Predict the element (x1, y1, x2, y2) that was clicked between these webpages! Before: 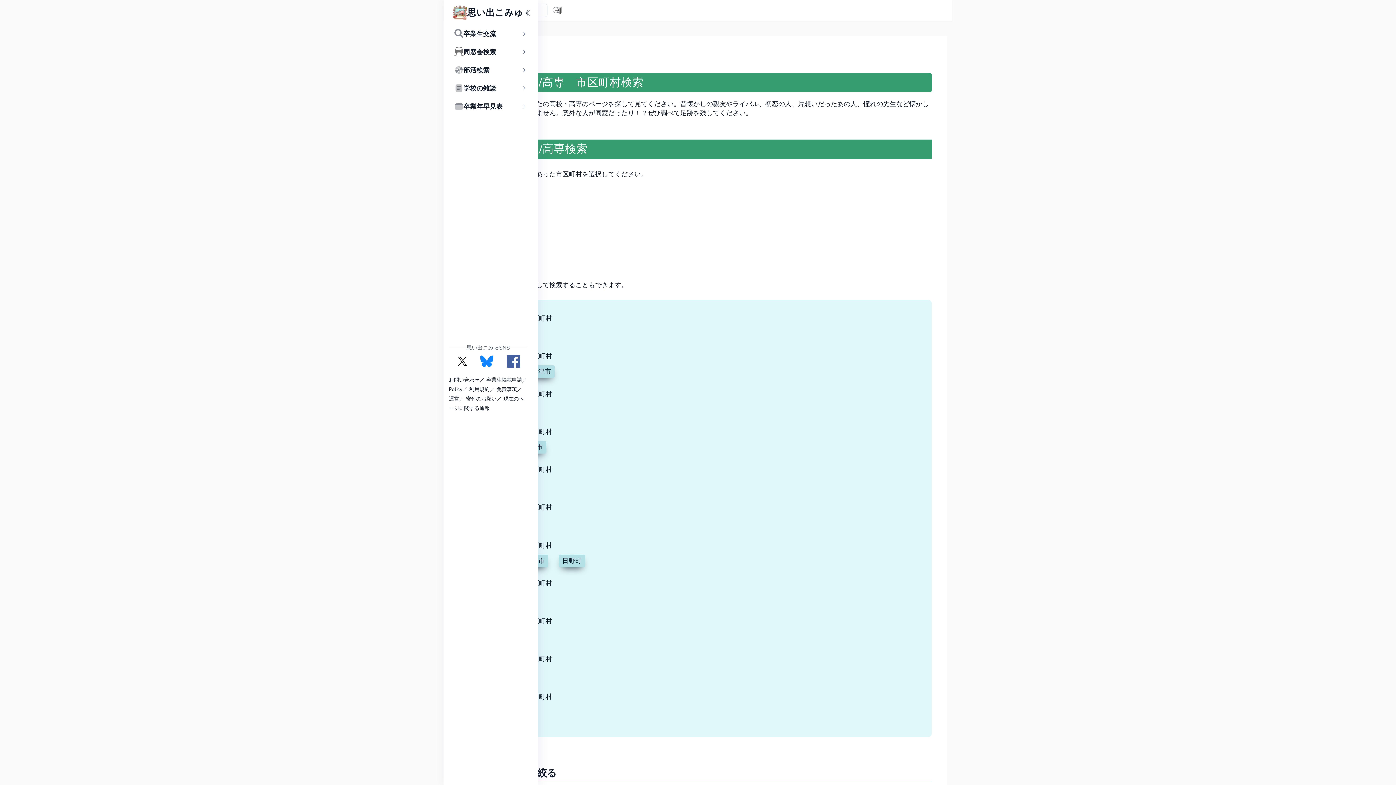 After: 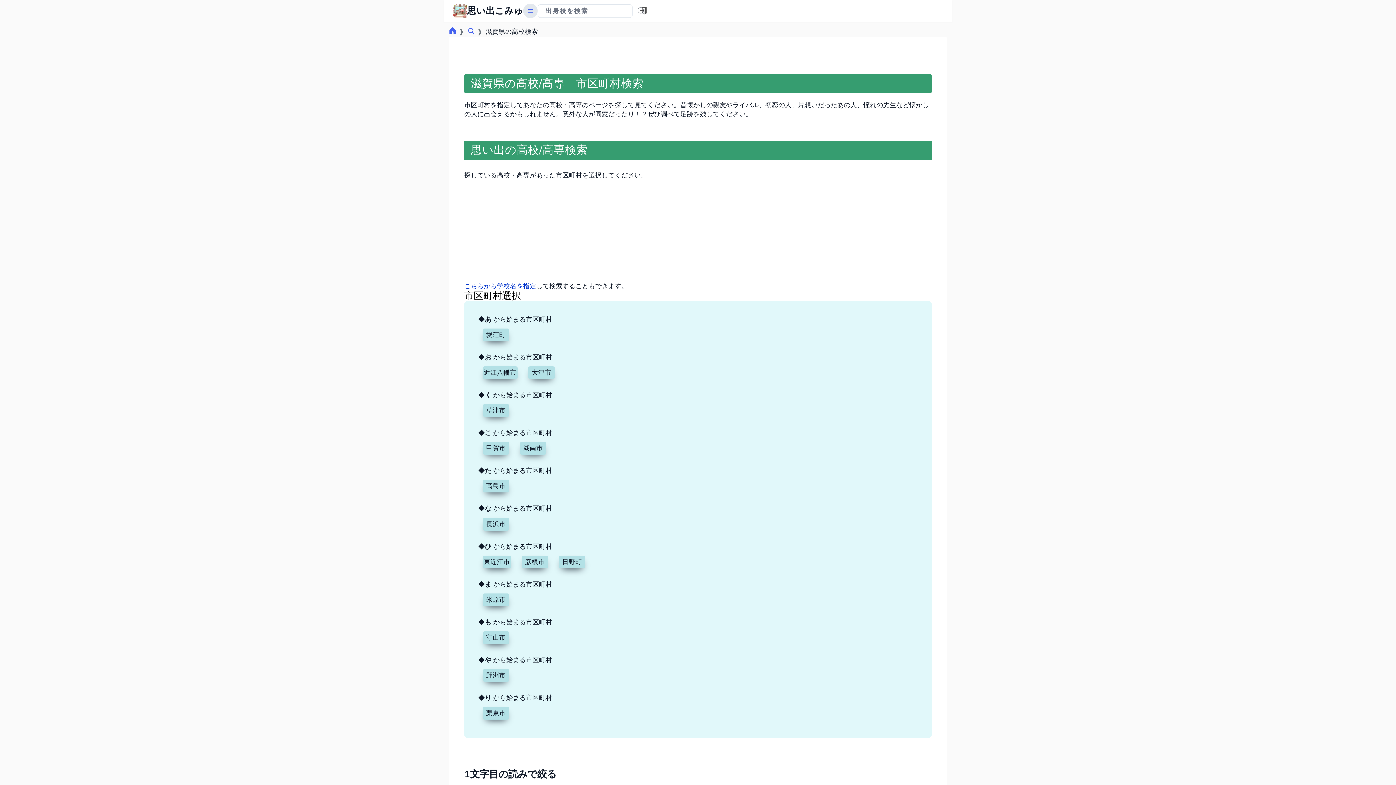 Action: bbox: (523, 5, 532, 20)